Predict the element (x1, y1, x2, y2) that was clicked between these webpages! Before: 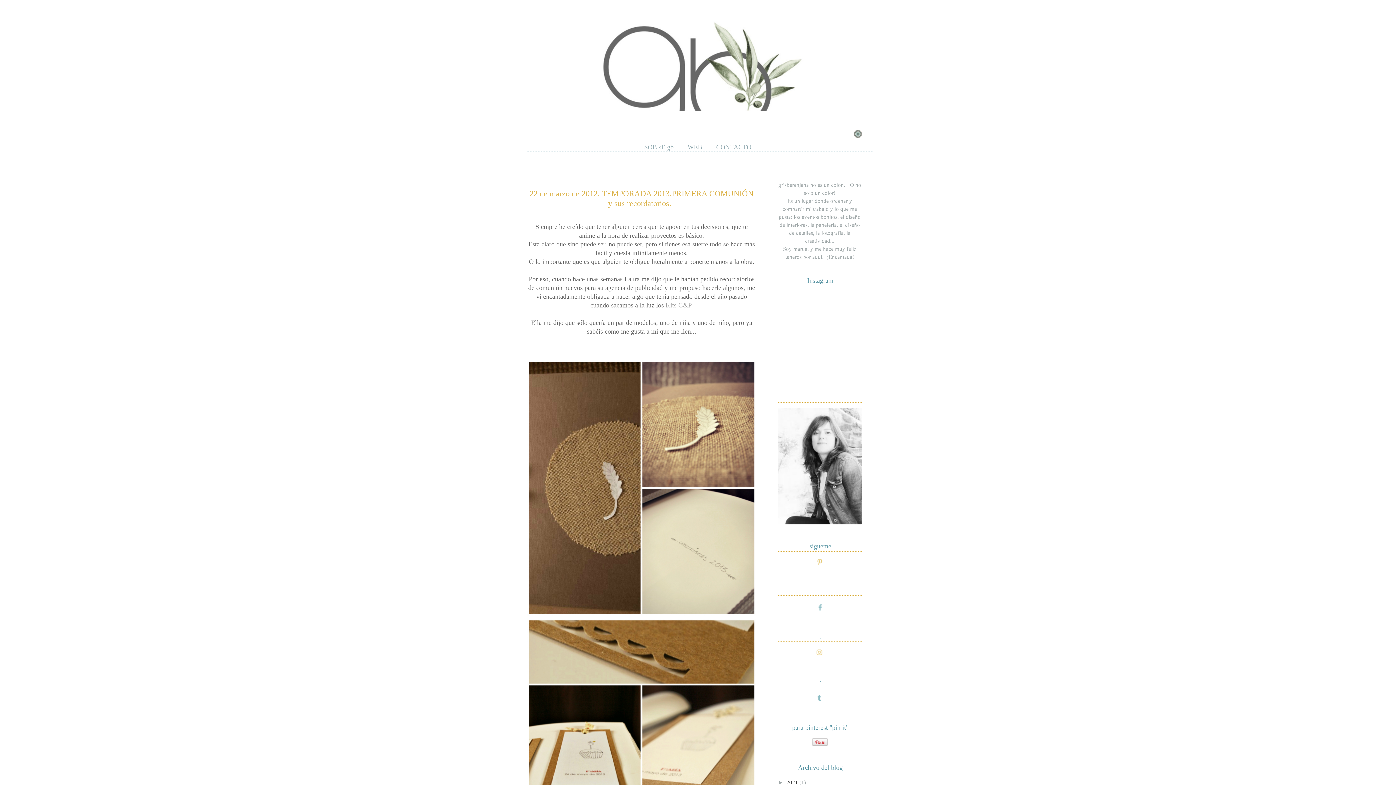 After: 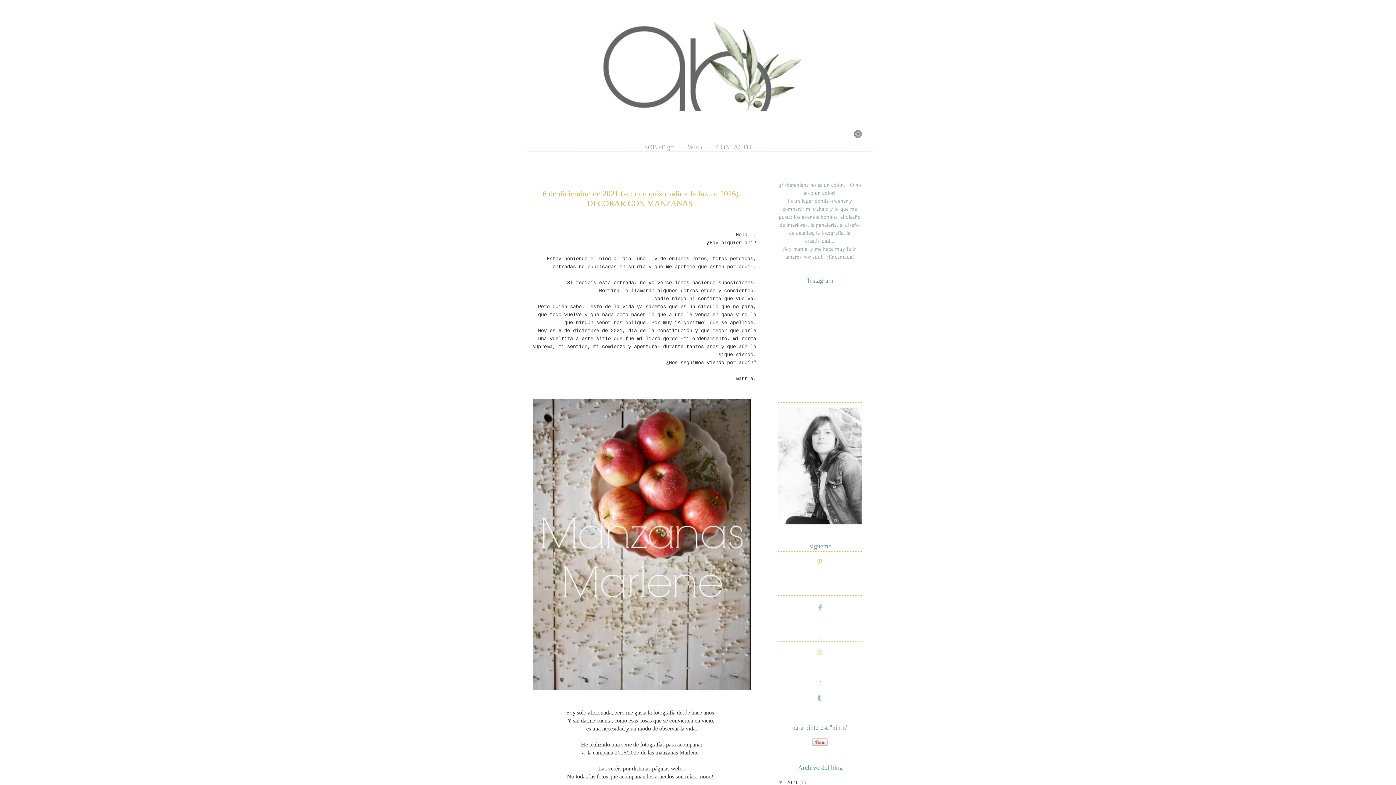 Action: bbox: (786, 780, 799, 785) label: 2021 